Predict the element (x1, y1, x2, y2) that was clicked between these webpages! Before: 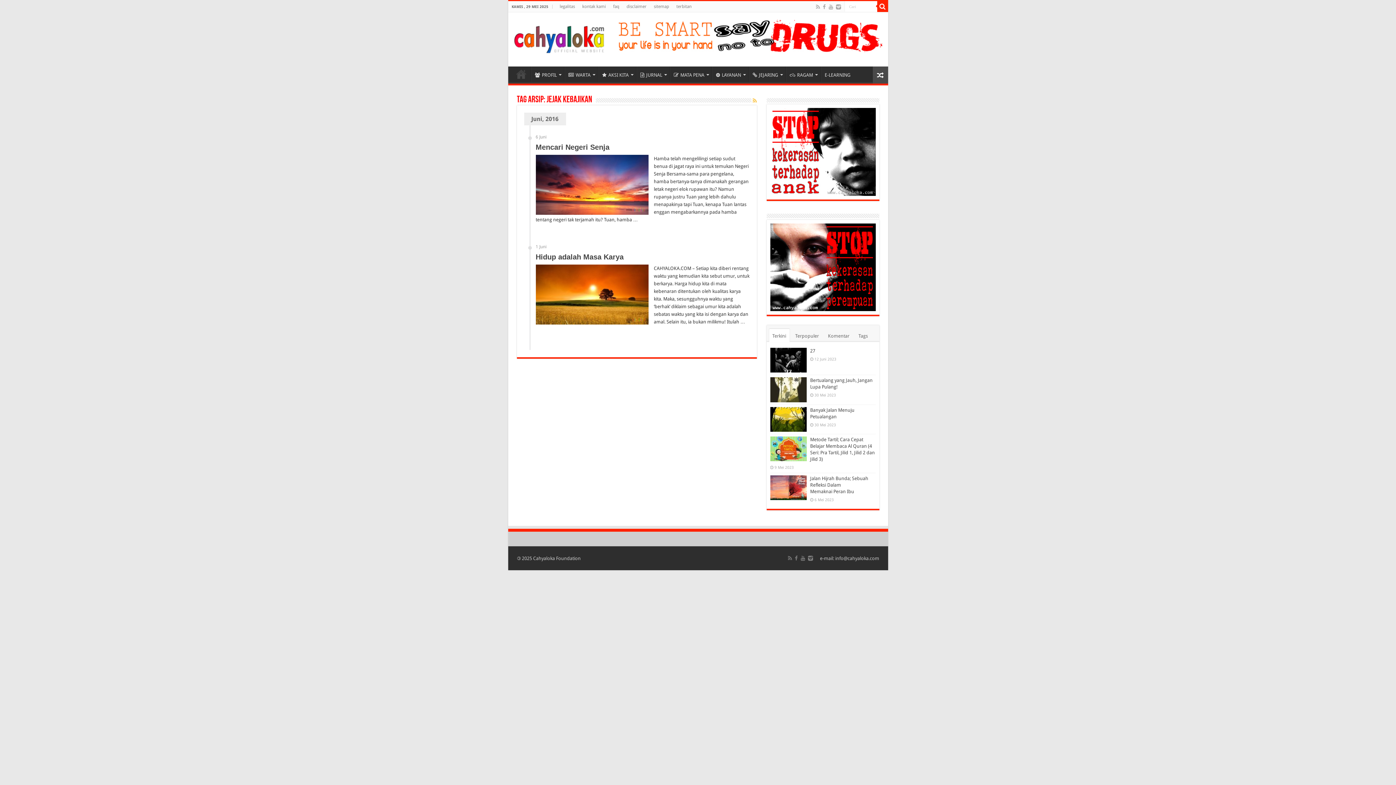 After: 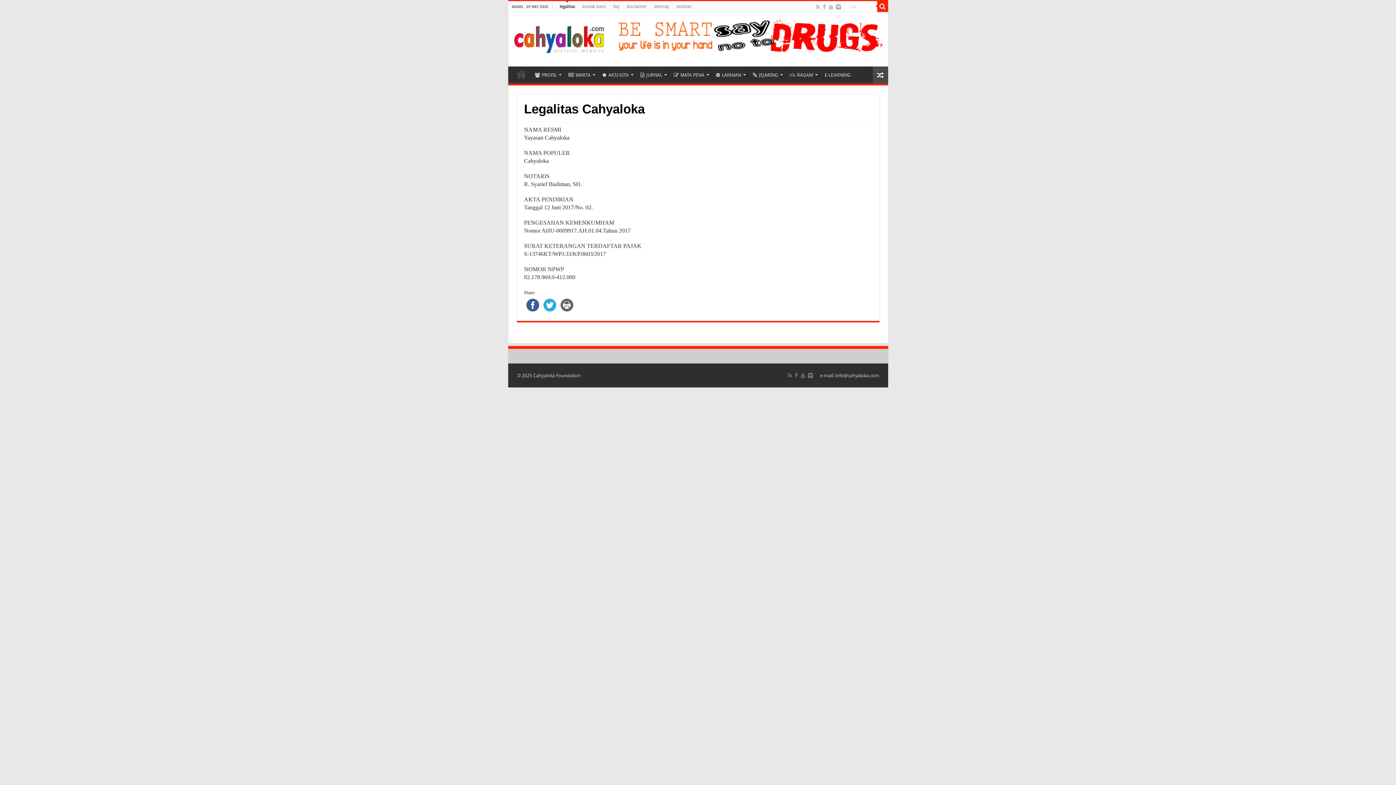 Action: label: legalitas bbox: (556, 1, 578, 12)